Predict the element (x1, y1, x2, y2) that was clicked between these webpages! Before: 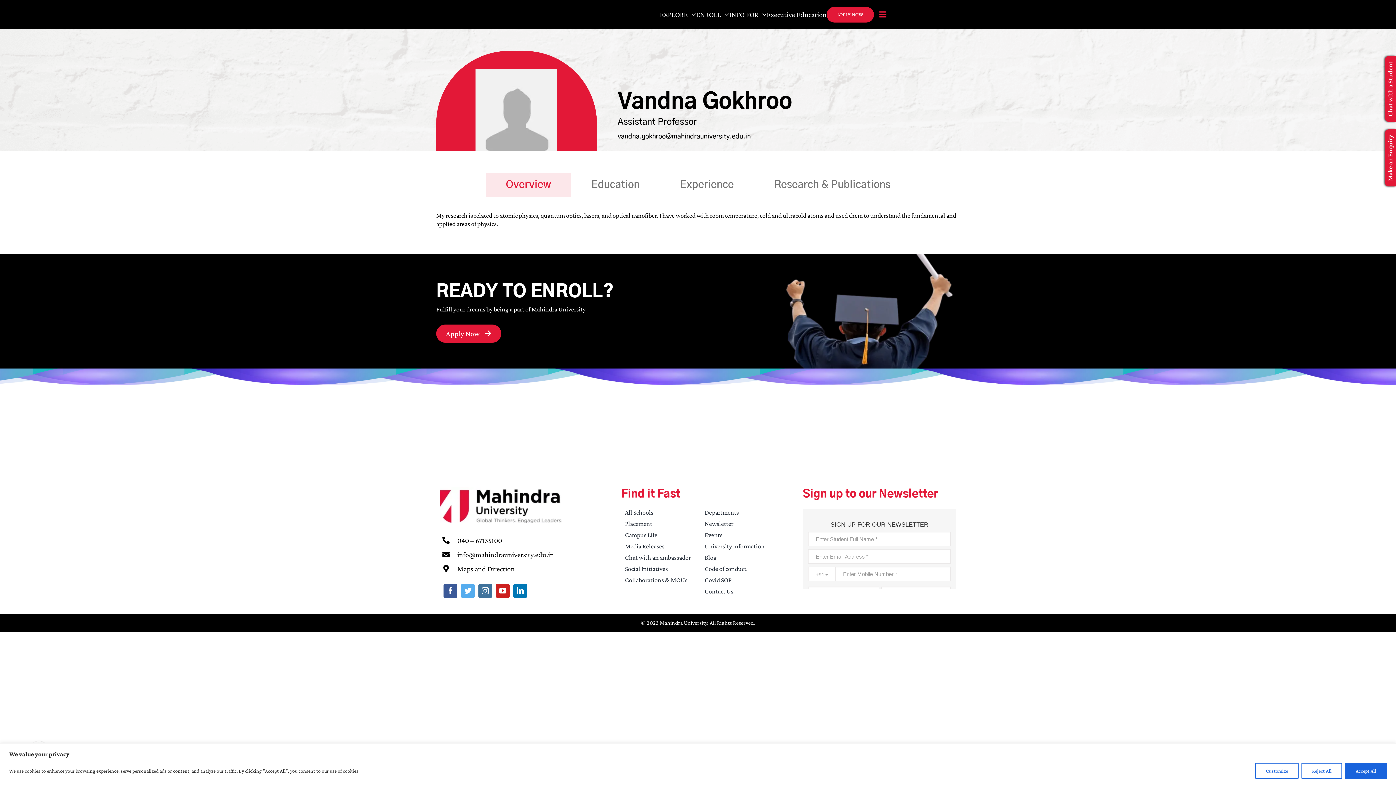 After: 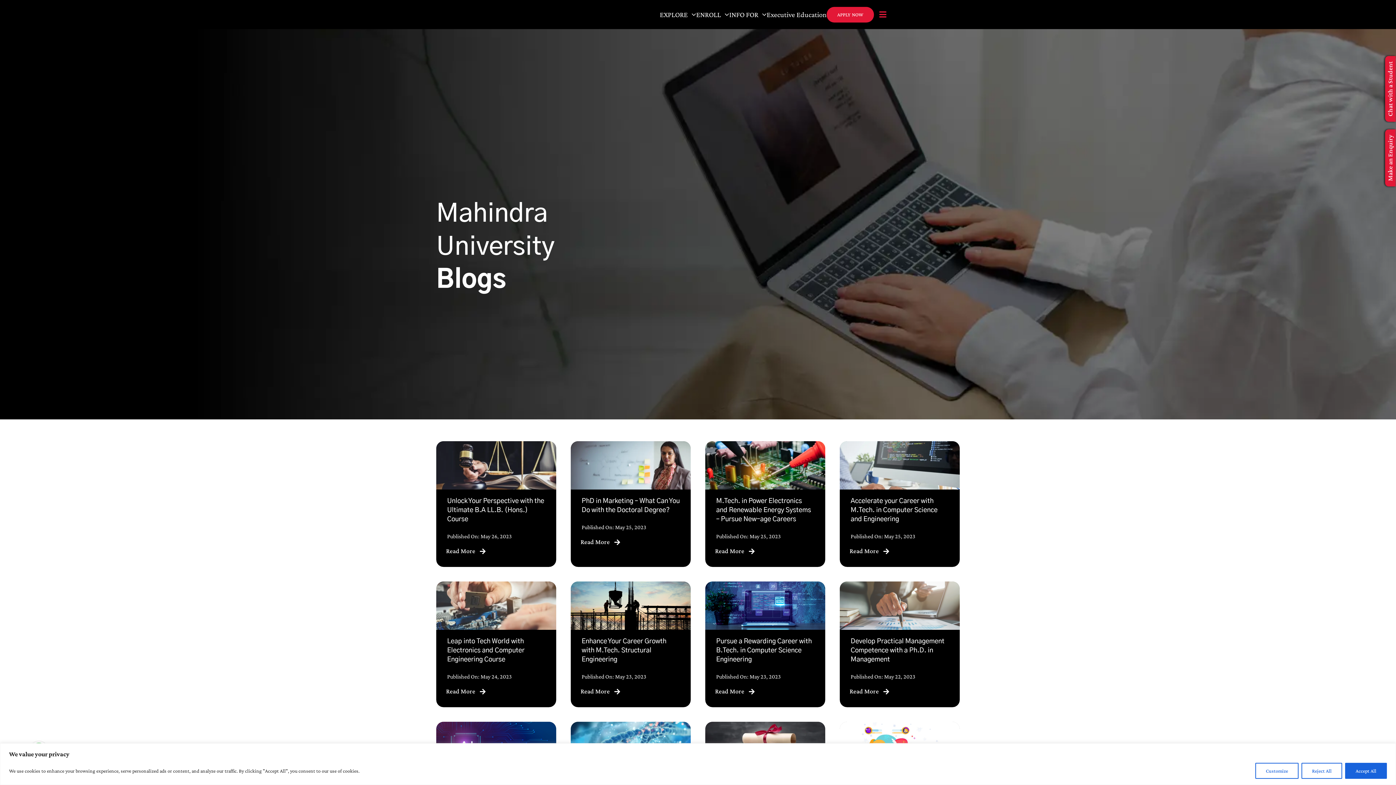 Action: label: Blog bbox: (704, 554, 771, 561)